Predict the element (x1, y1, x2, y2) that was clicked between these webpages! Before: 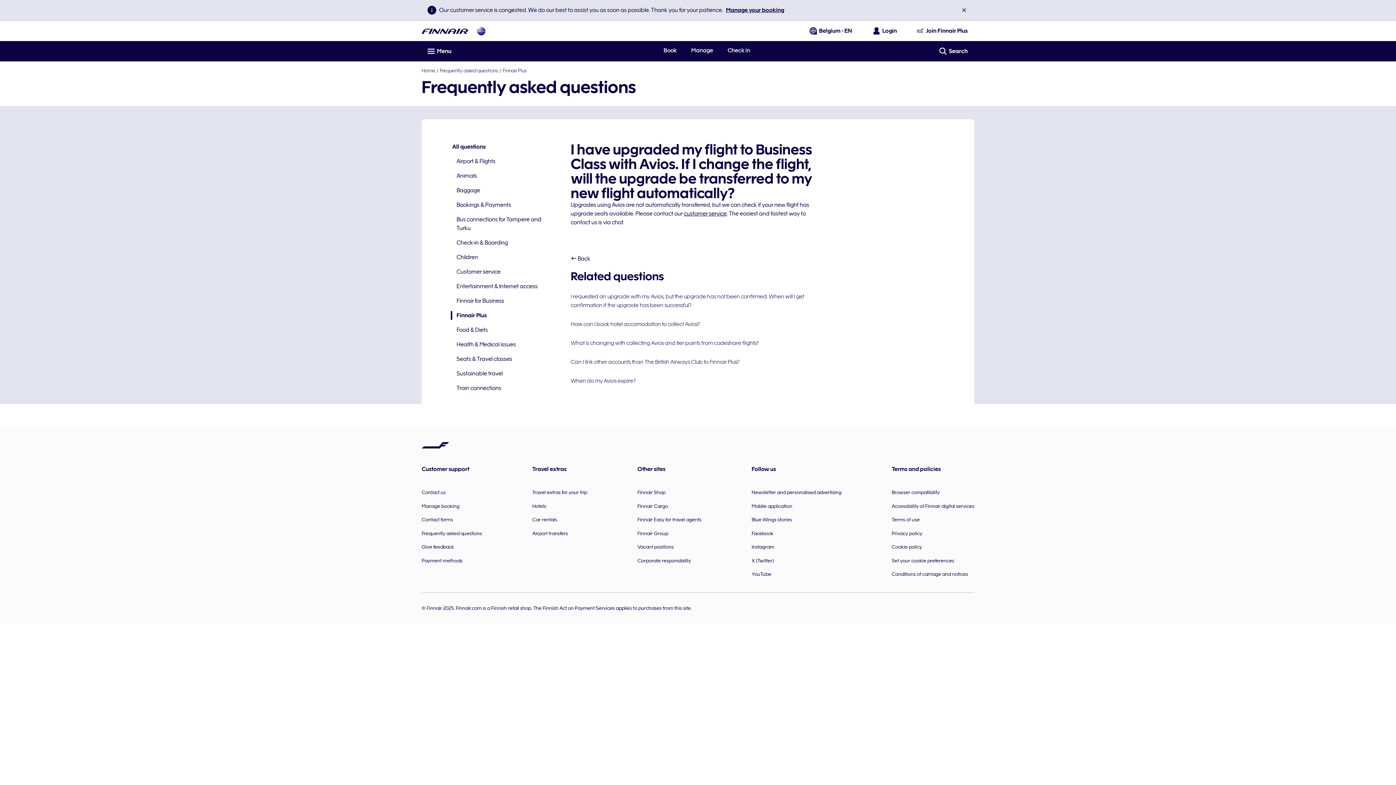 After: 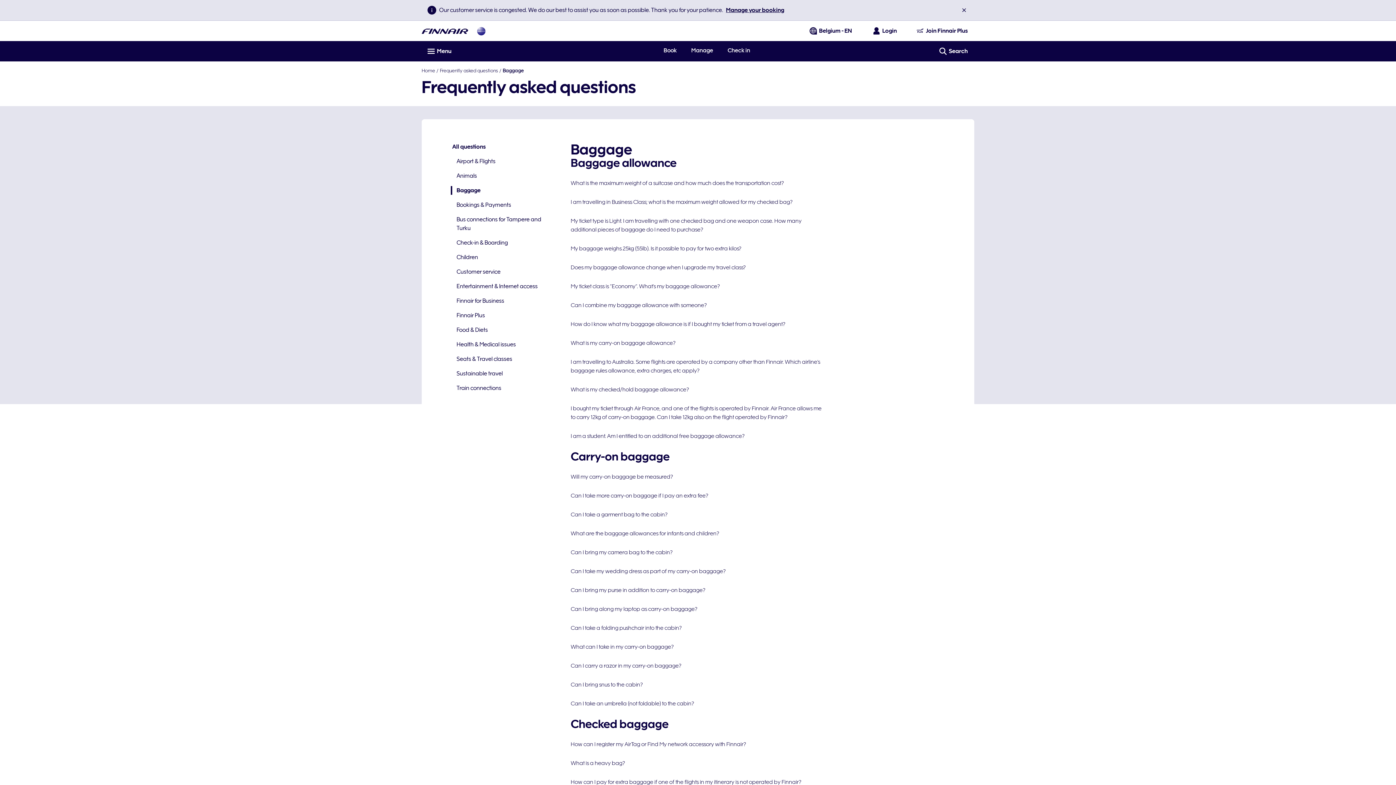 Action: bbox: (450, 186, 556, 194) label: Baggage